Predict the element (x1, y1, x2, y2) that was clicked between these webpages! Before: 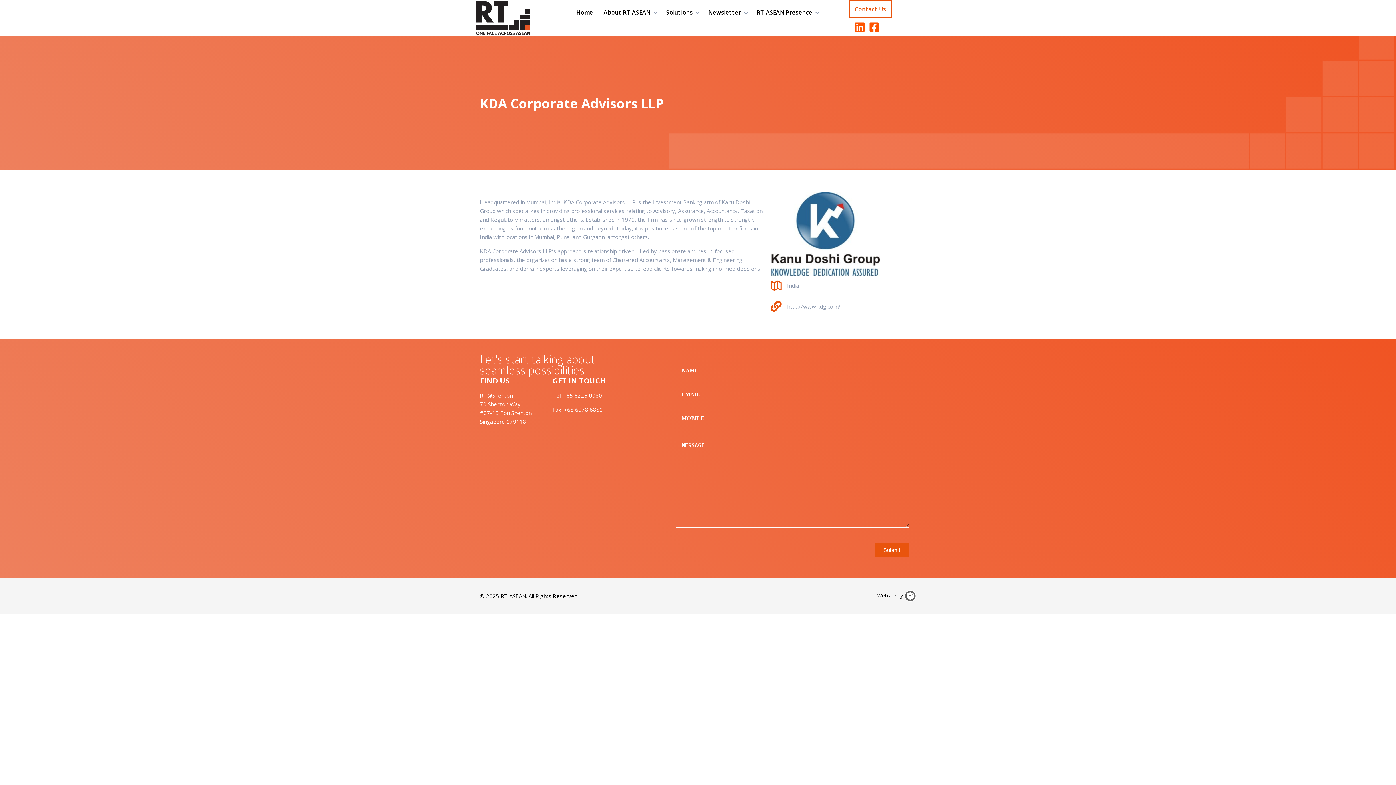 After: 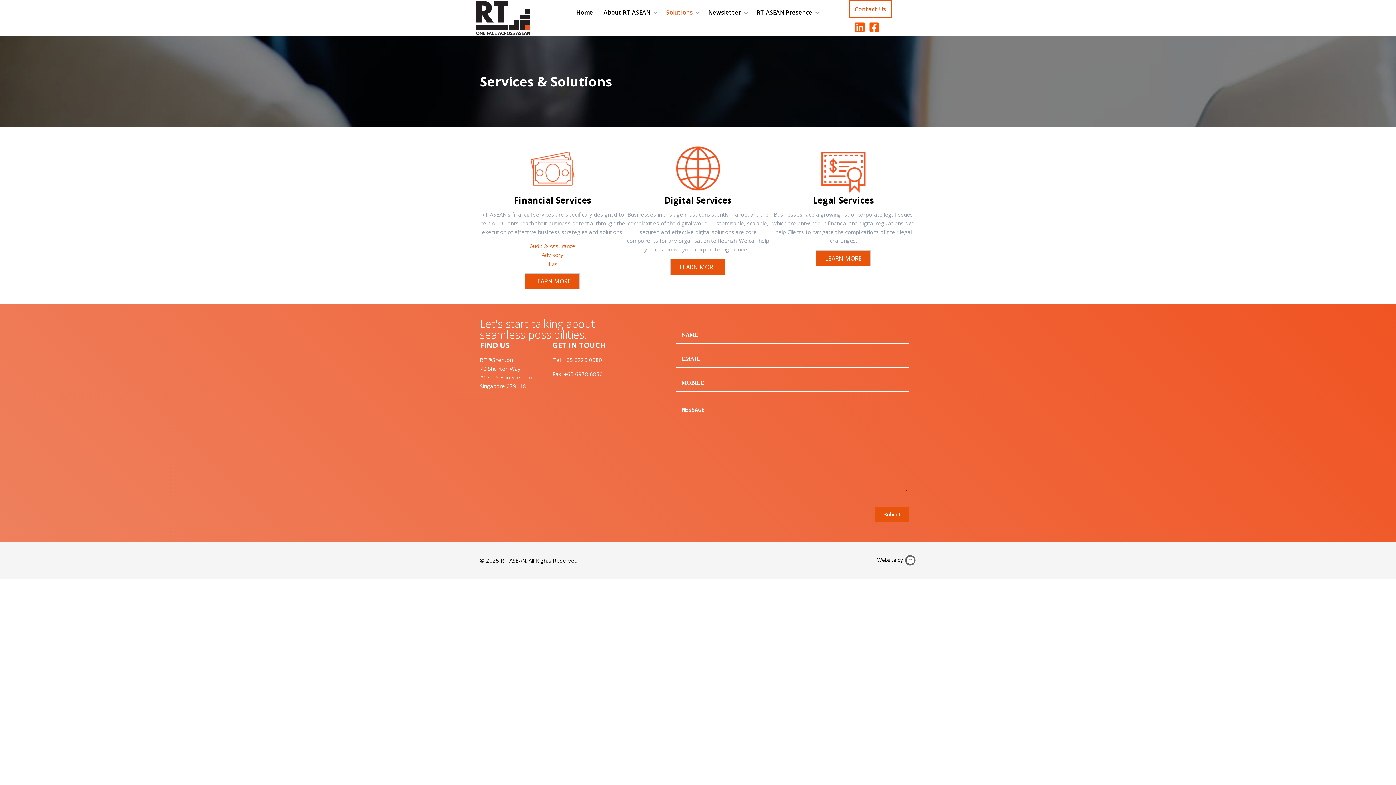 Action: label: Solutions bbox: (661, 3, 703, 20)